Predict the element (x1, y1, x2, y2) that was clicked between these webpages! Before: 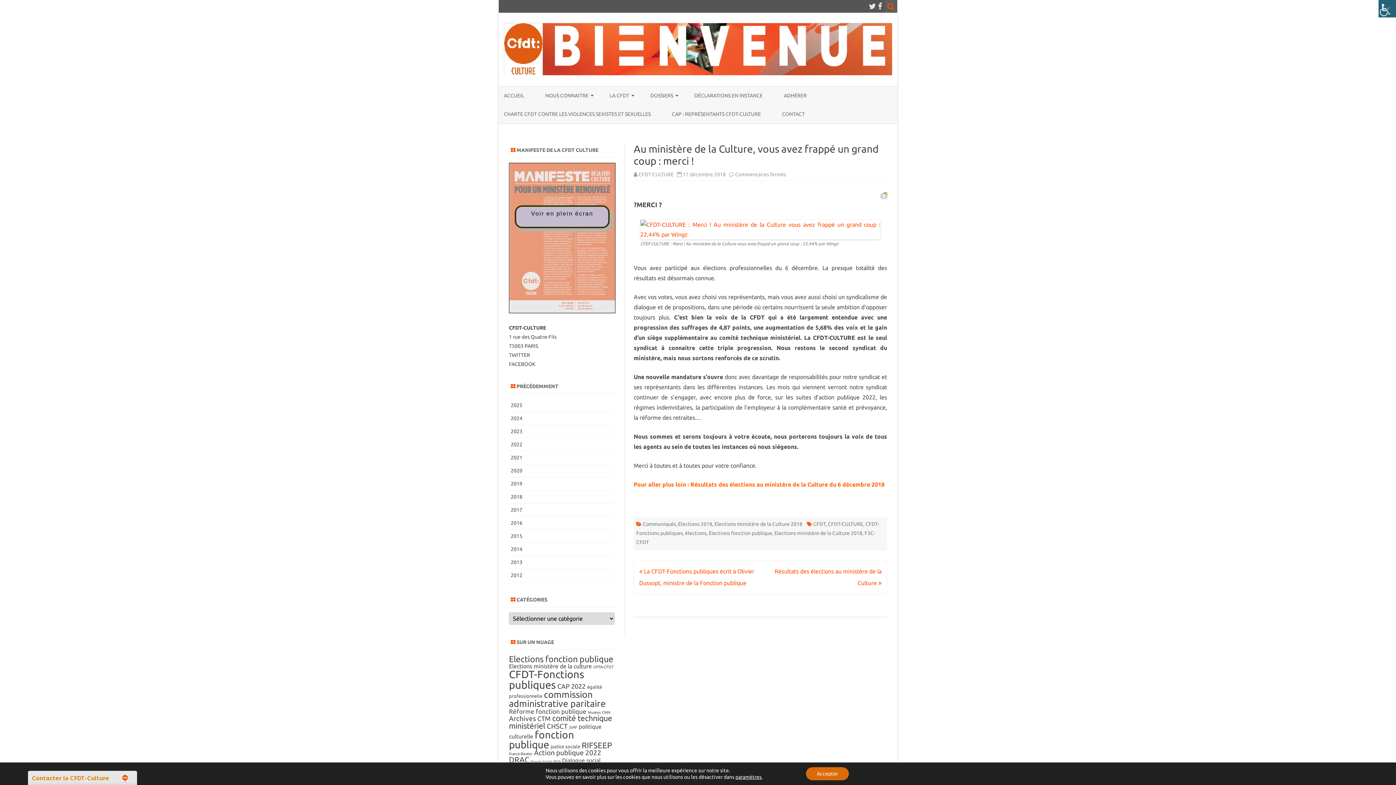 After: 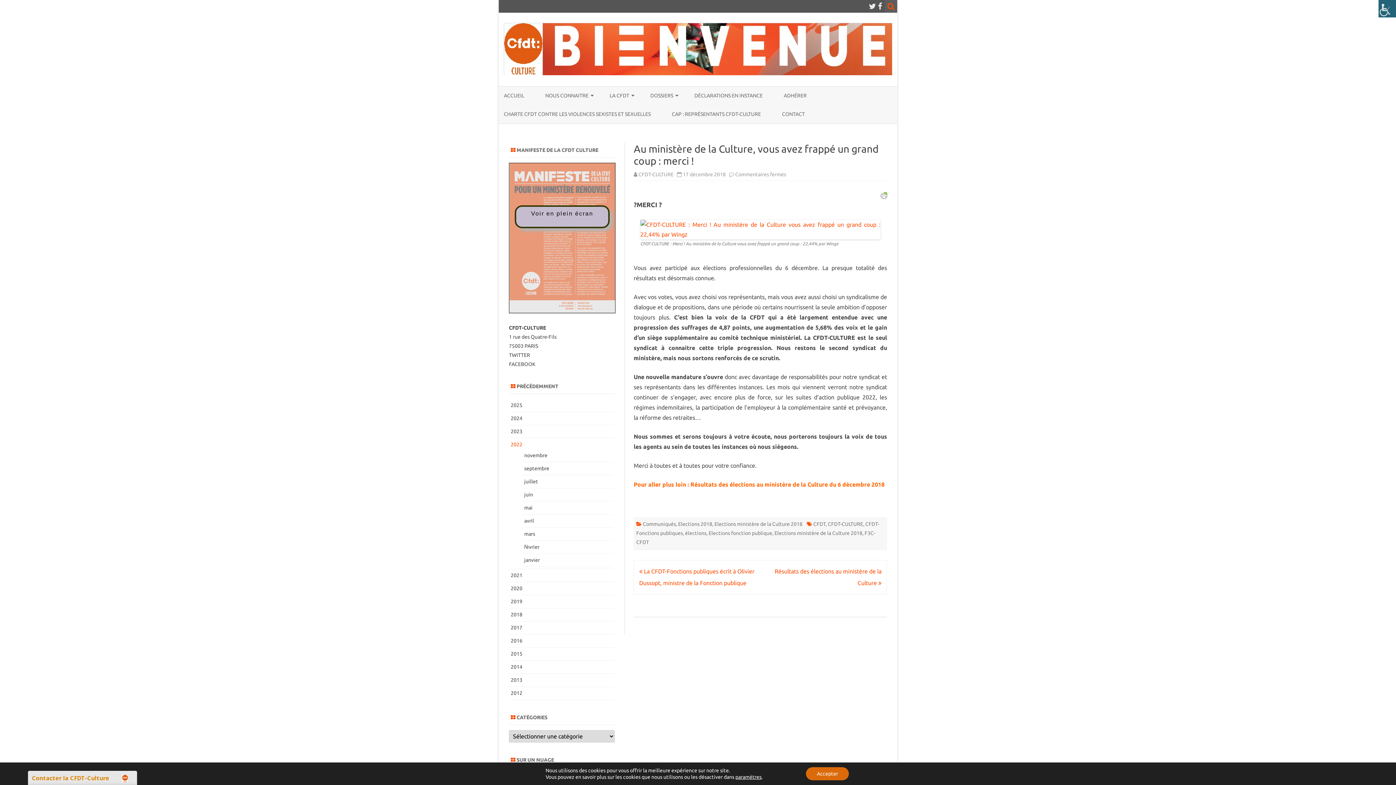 Action: label: 2022 bbox: (510, 441, 522, 447)